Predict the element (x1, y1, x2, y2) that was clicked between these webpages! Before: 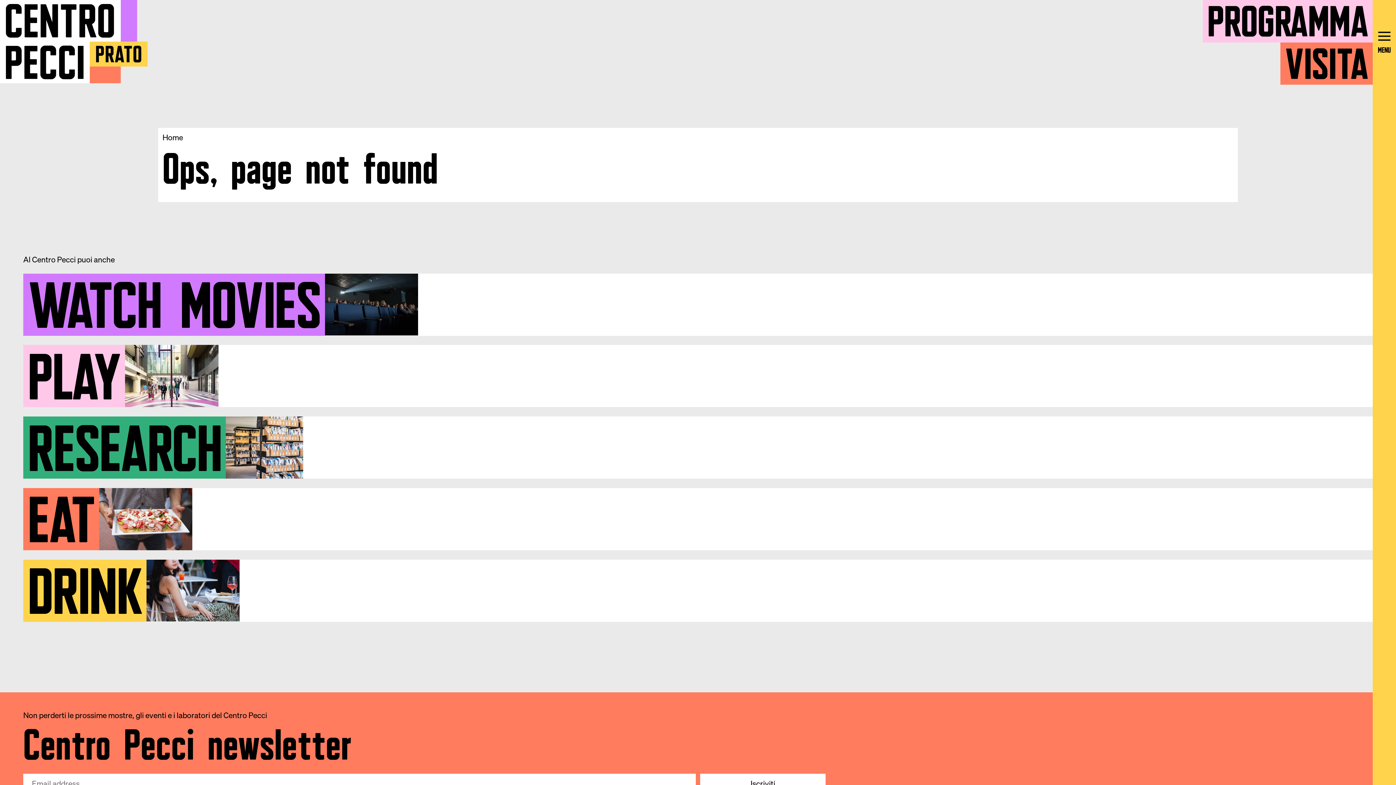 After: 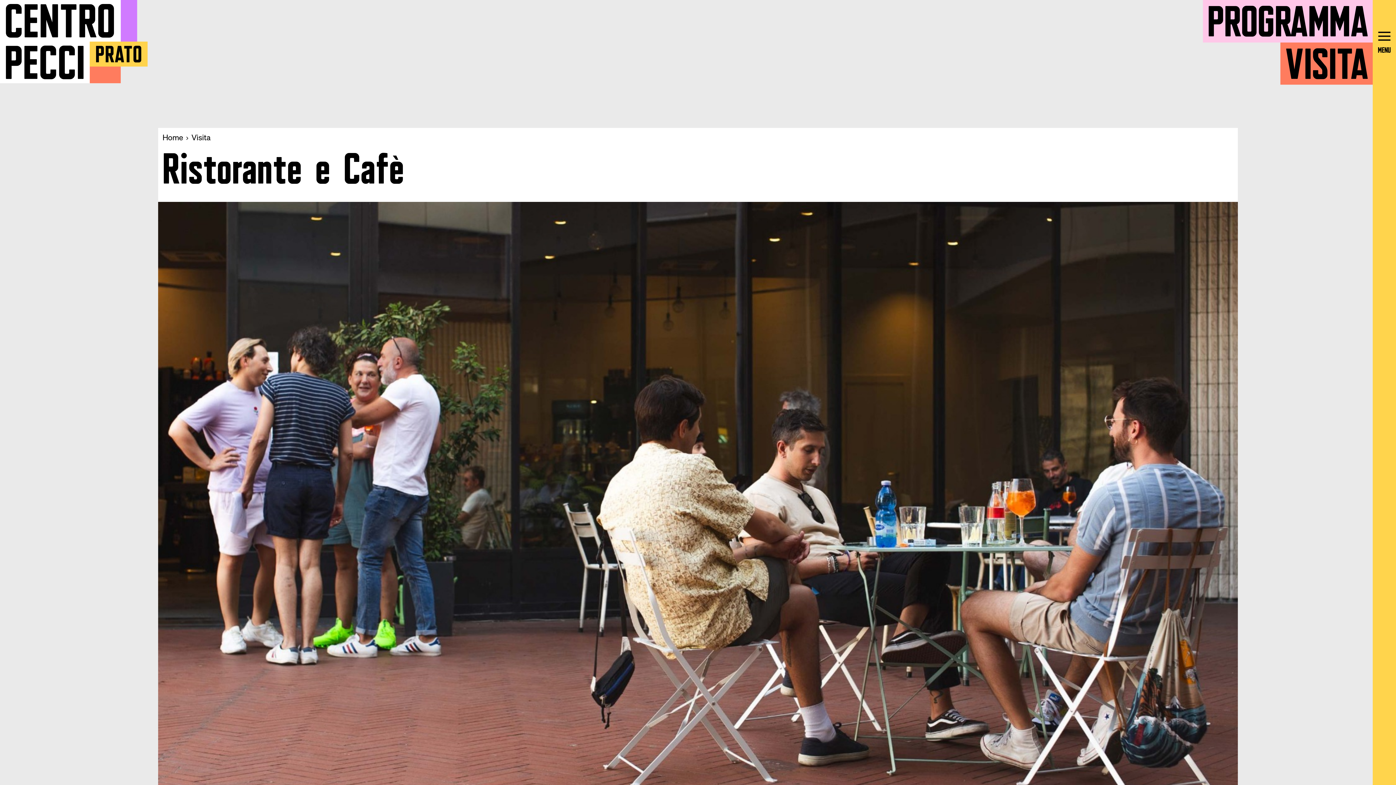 Action: label: DRINK bbox: (23, 559, 1373, 623)